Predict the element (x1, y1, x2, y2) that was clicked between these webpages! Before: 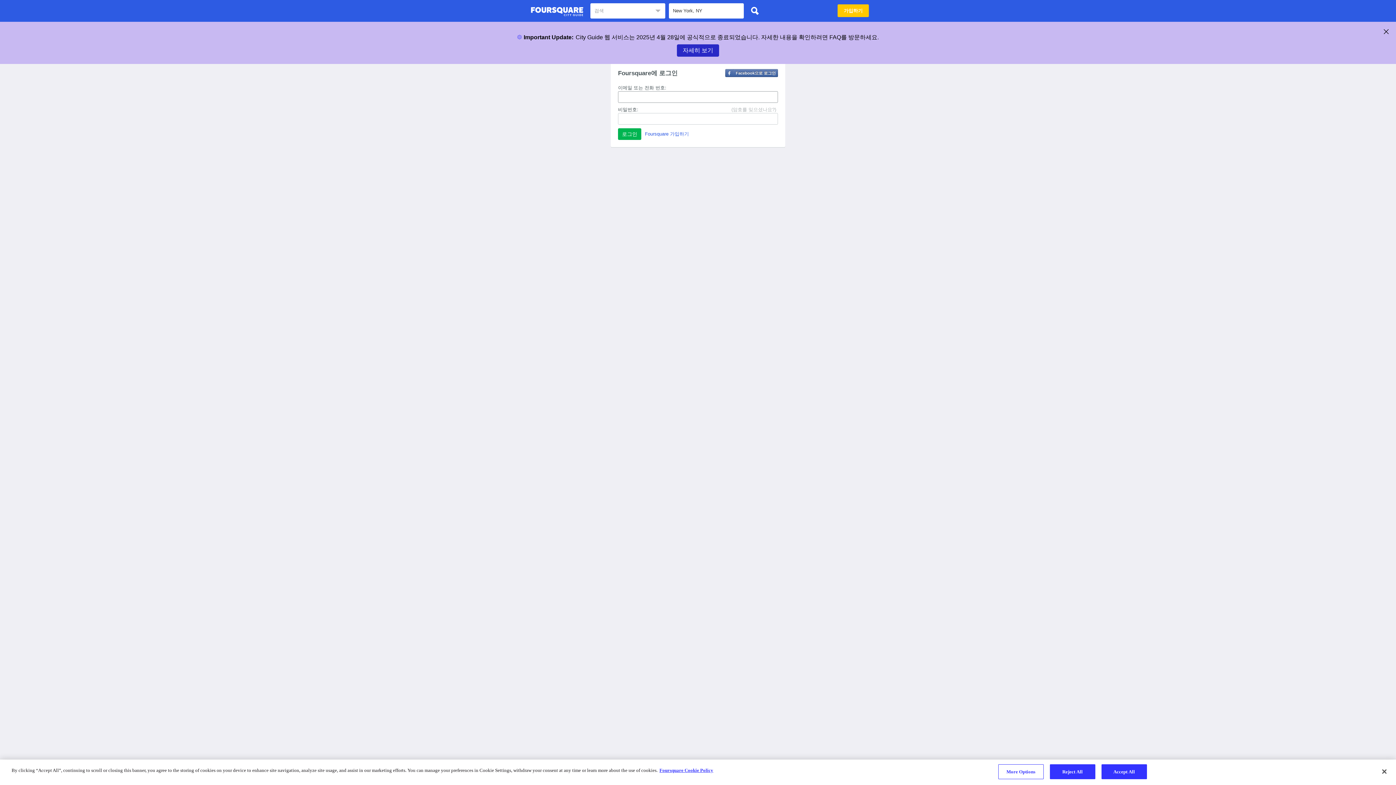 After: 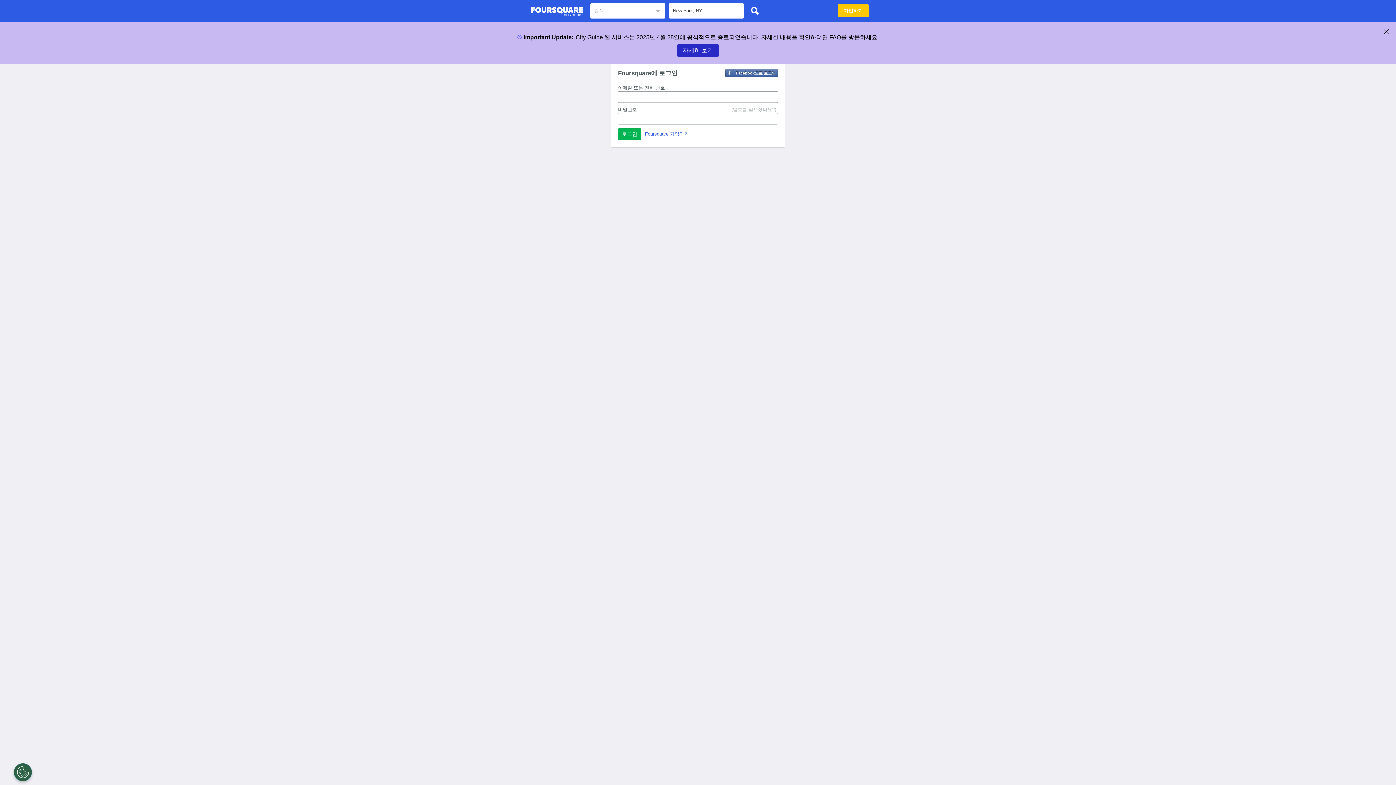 Action: bbox: (530, 4, 583, 18) label: Foursquare 도시 가이드